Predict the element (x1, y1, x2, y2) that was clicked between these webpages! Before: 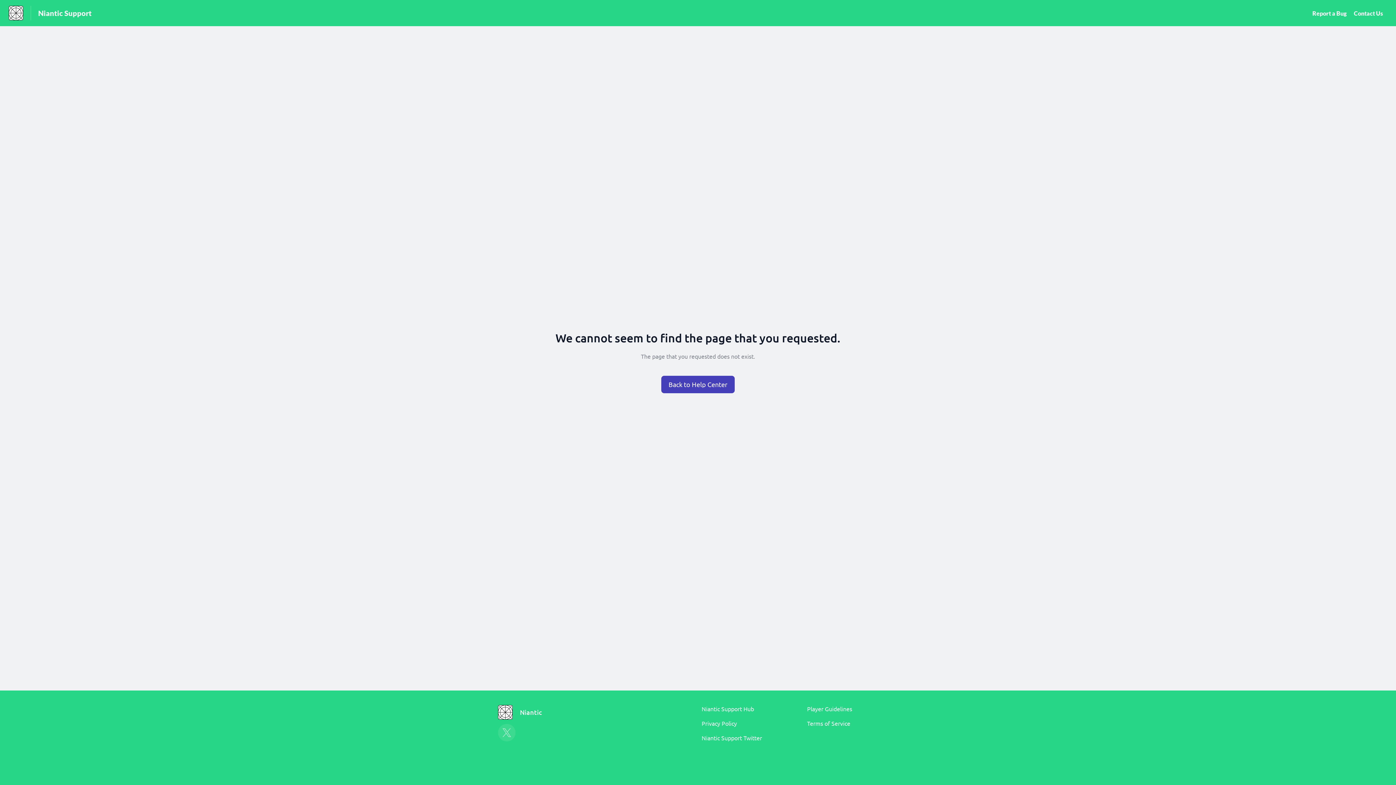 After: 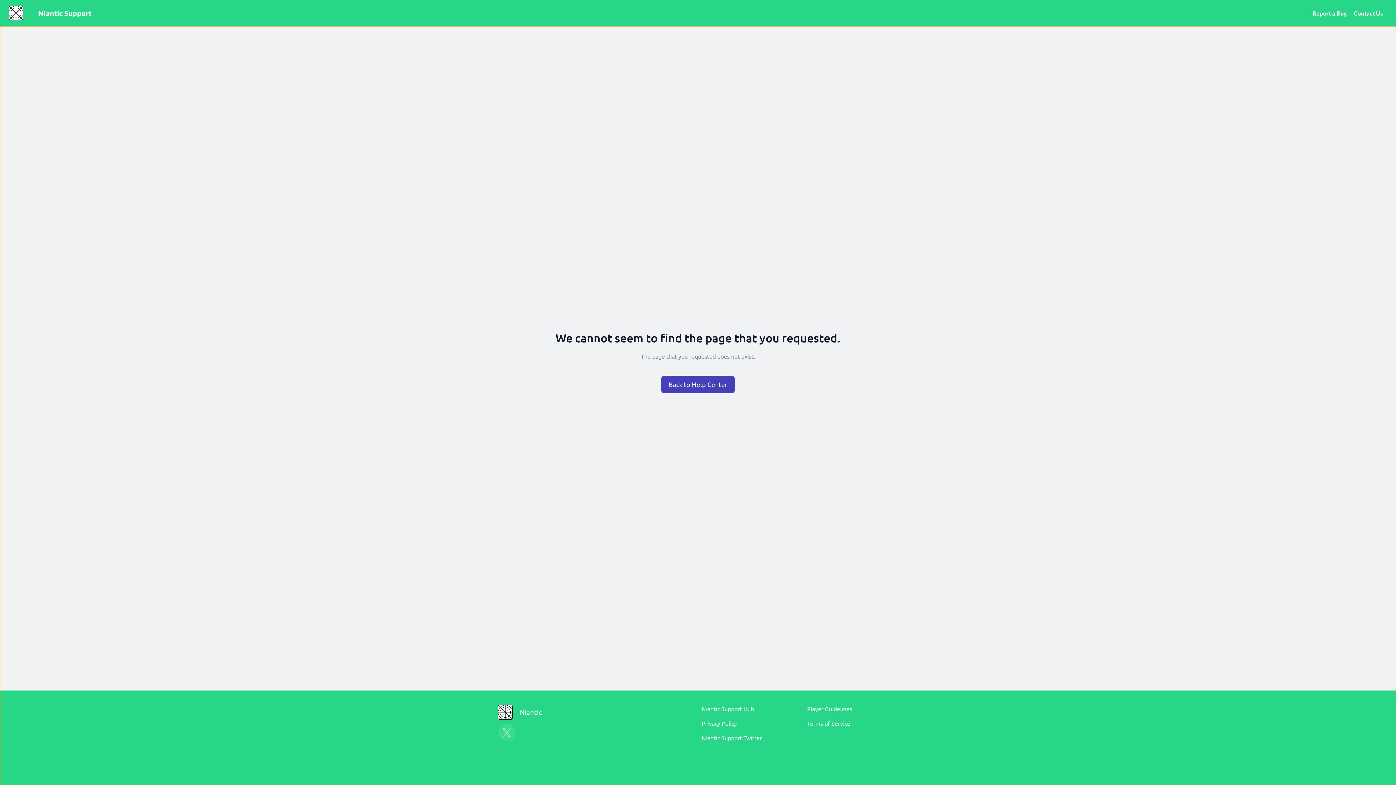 Action: bbox: (498, 705, 549, 720) label: Niantic